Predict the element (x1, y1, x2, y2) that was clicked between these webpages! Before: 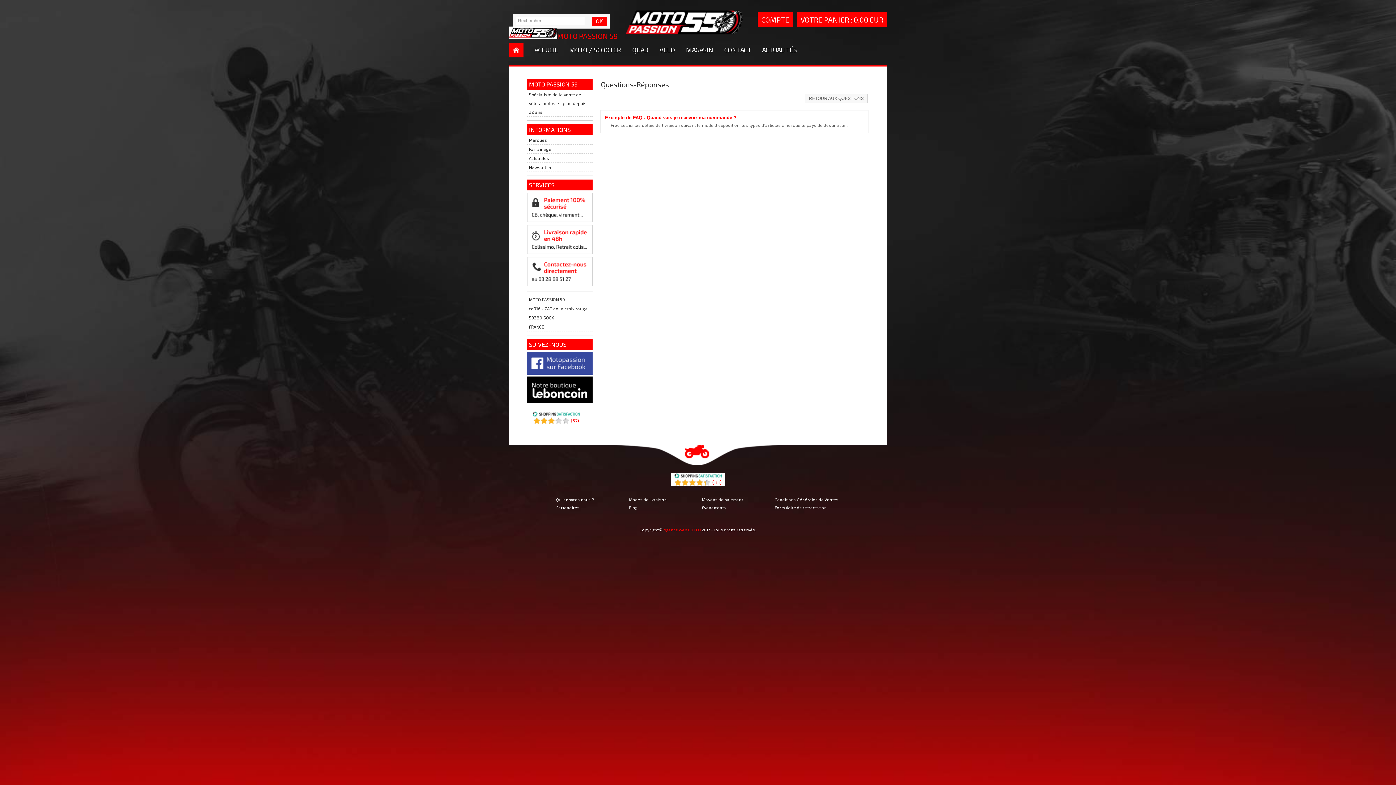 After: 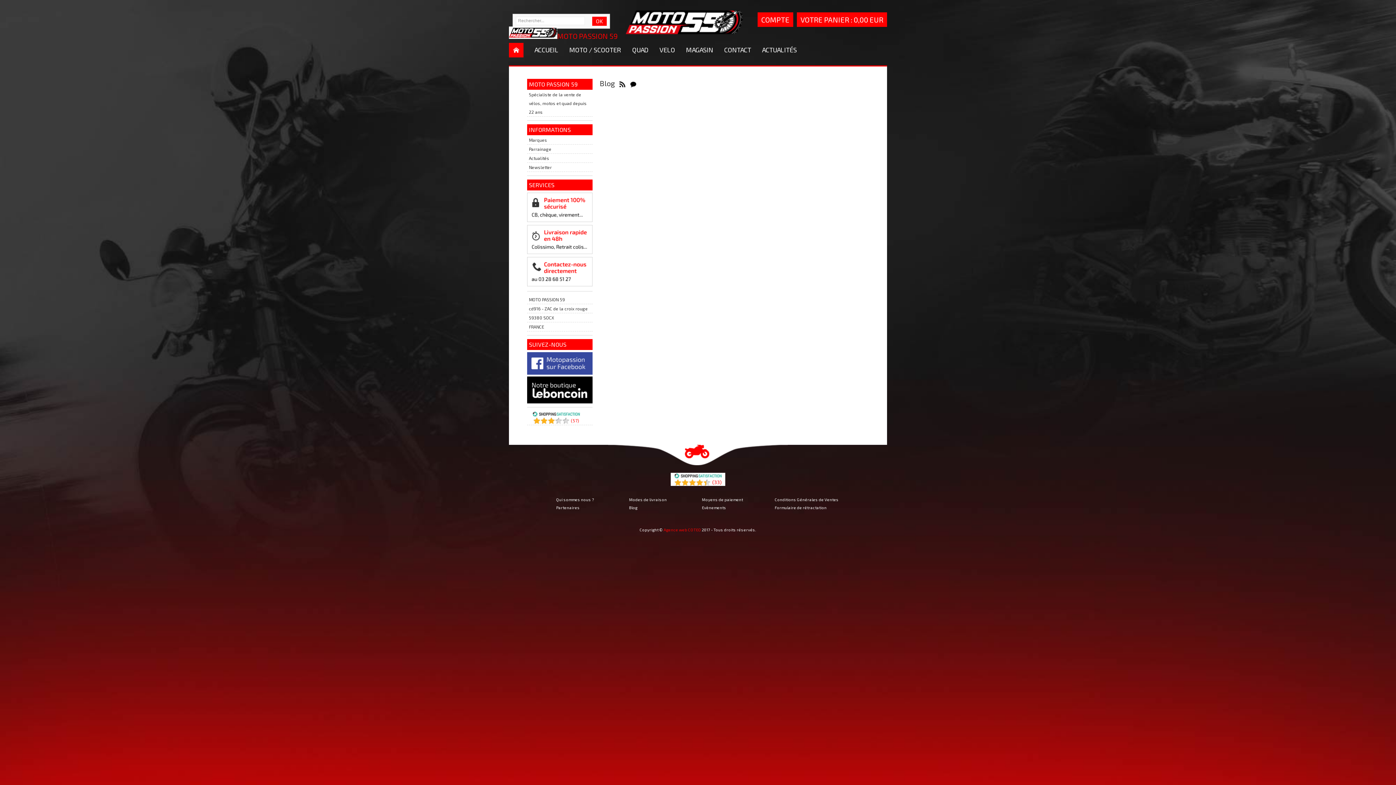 Action: label: Blog bbox: (629, 505, 637, 510)